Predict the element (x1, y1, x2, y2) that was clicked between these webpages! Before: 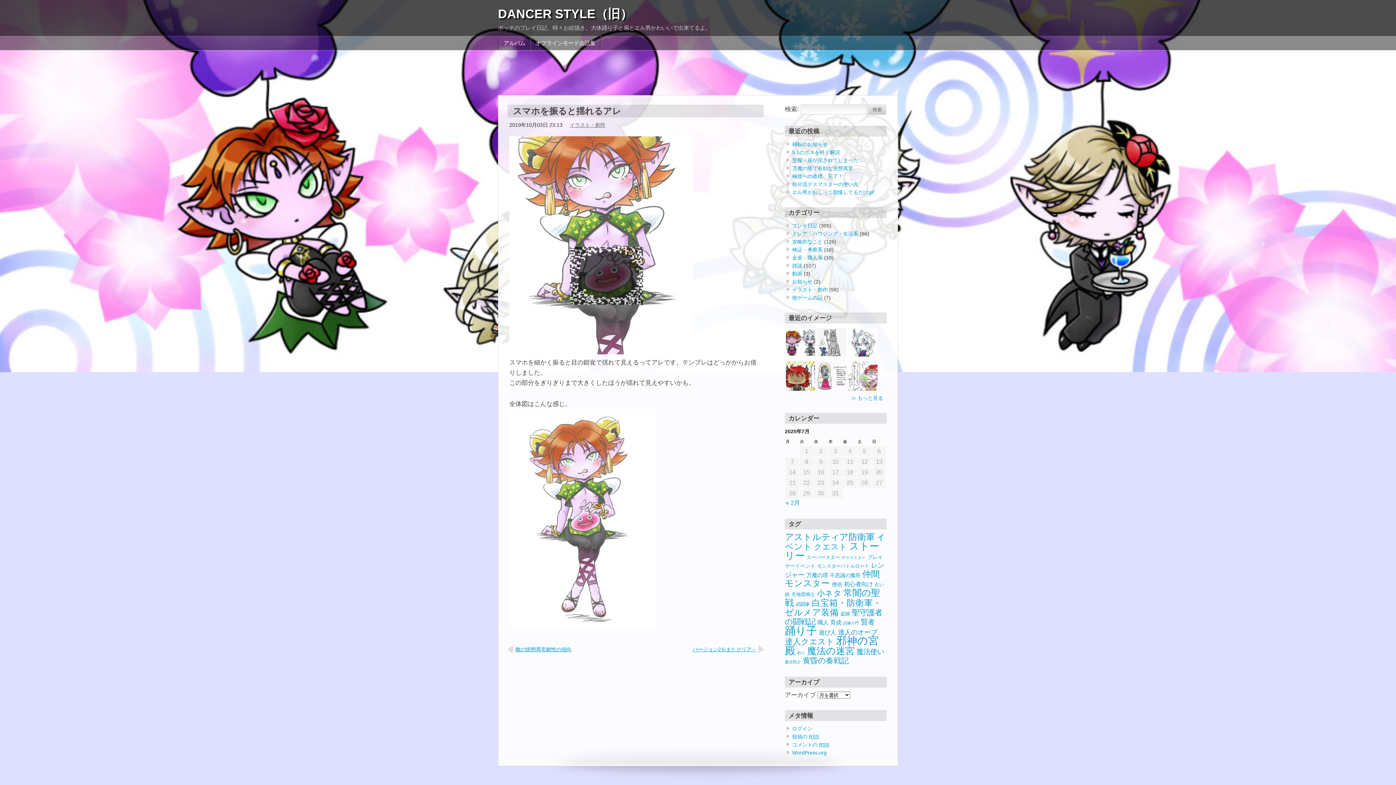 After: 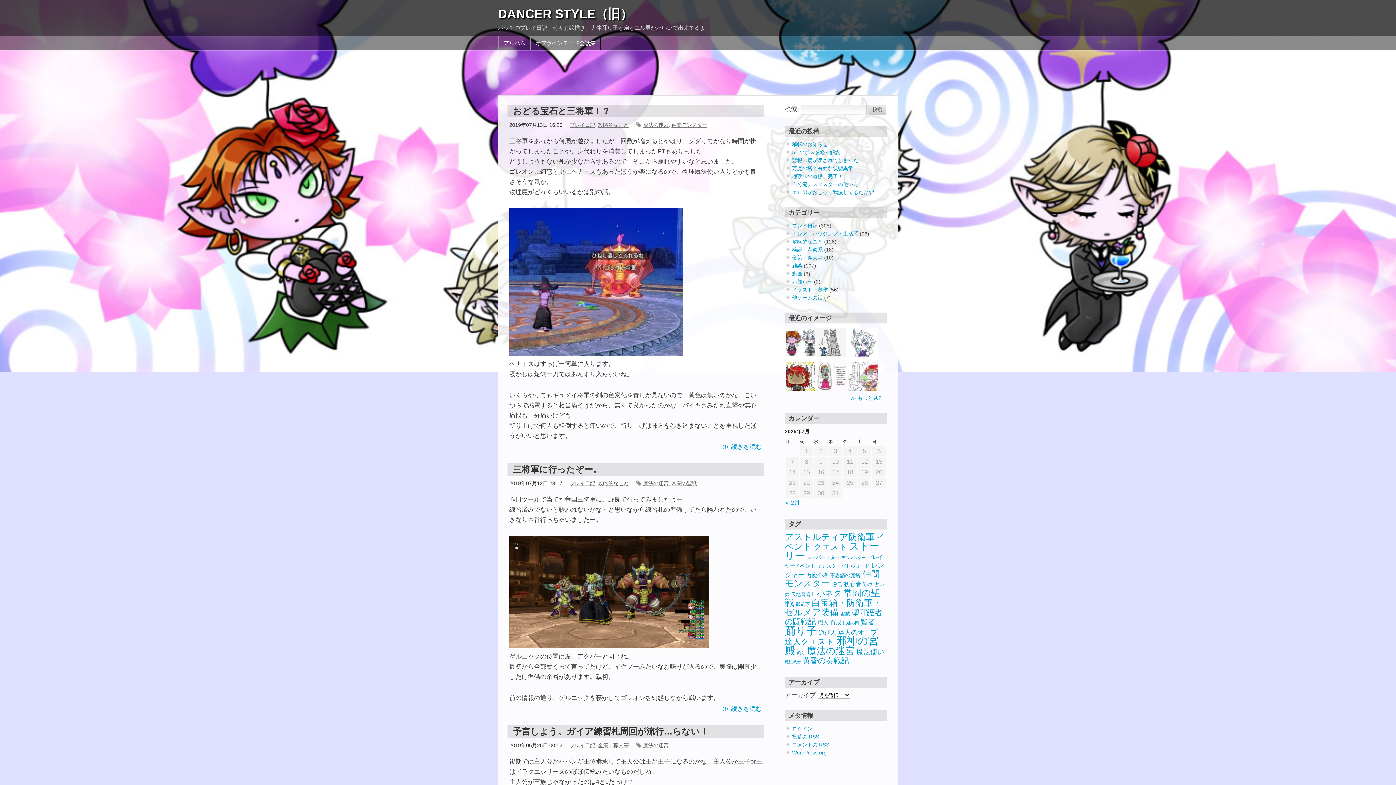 Action: label: 魔法の迷宮 bbox: (807, 645, 854, 656)